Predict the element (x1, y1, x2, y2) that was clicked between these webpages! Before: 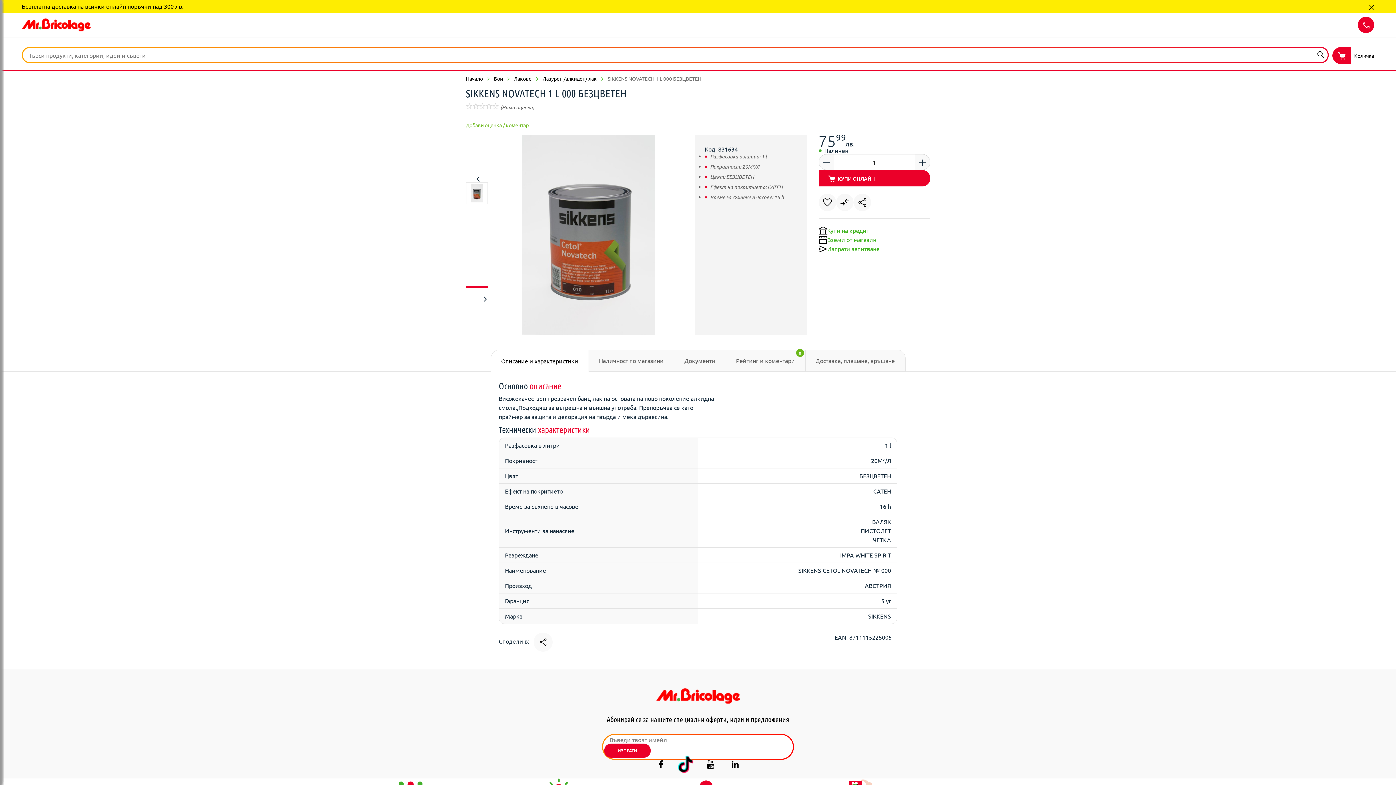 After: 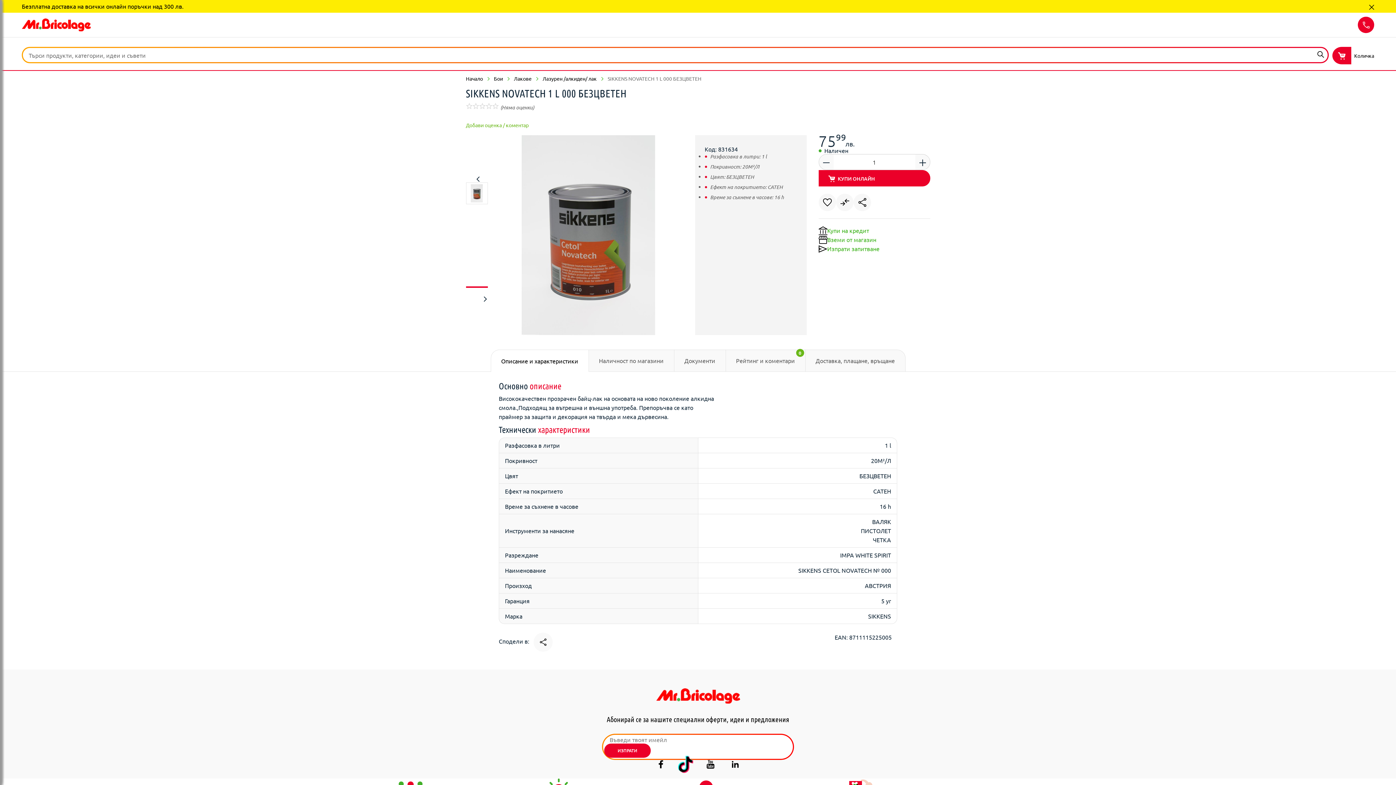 Action: bbox: (604, 744, 650, 758) label: ИЗПРАТИ